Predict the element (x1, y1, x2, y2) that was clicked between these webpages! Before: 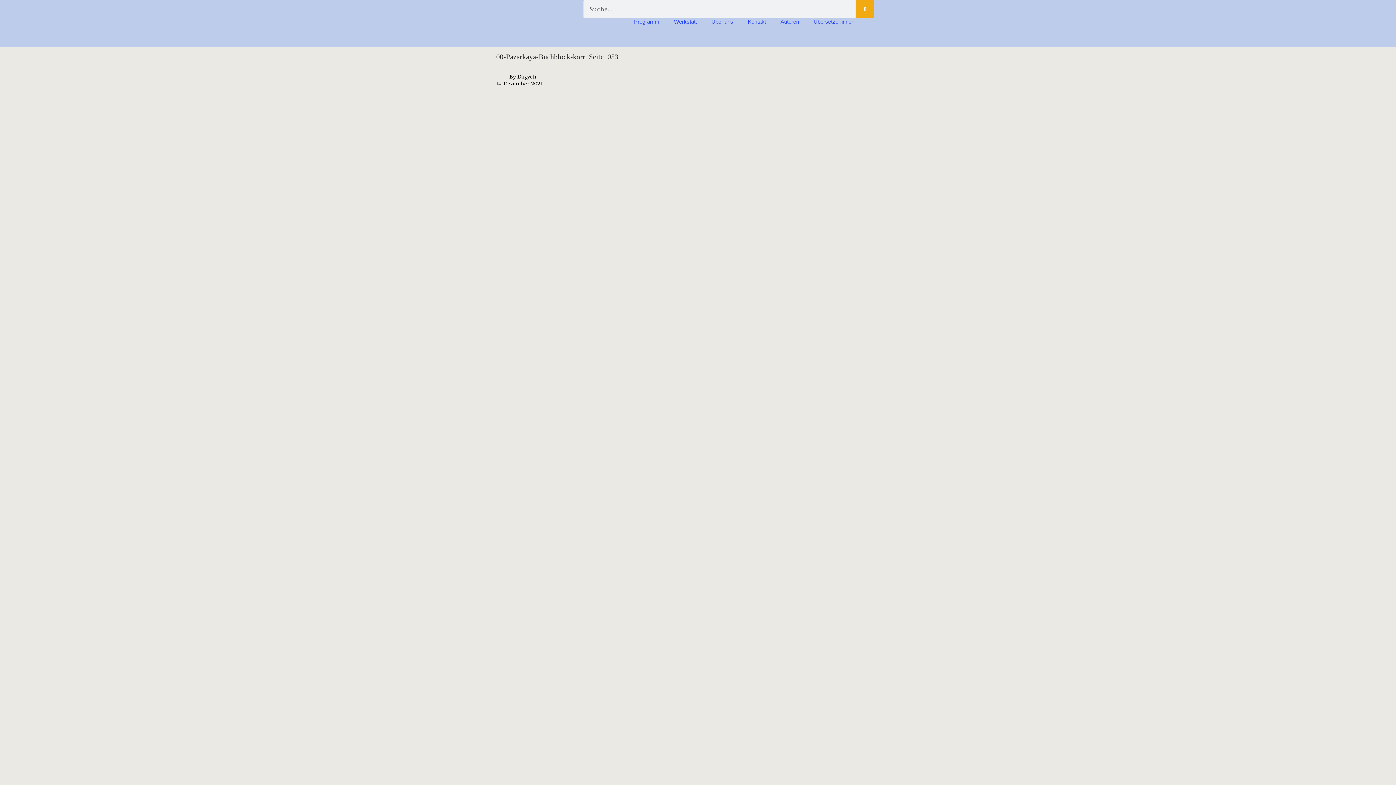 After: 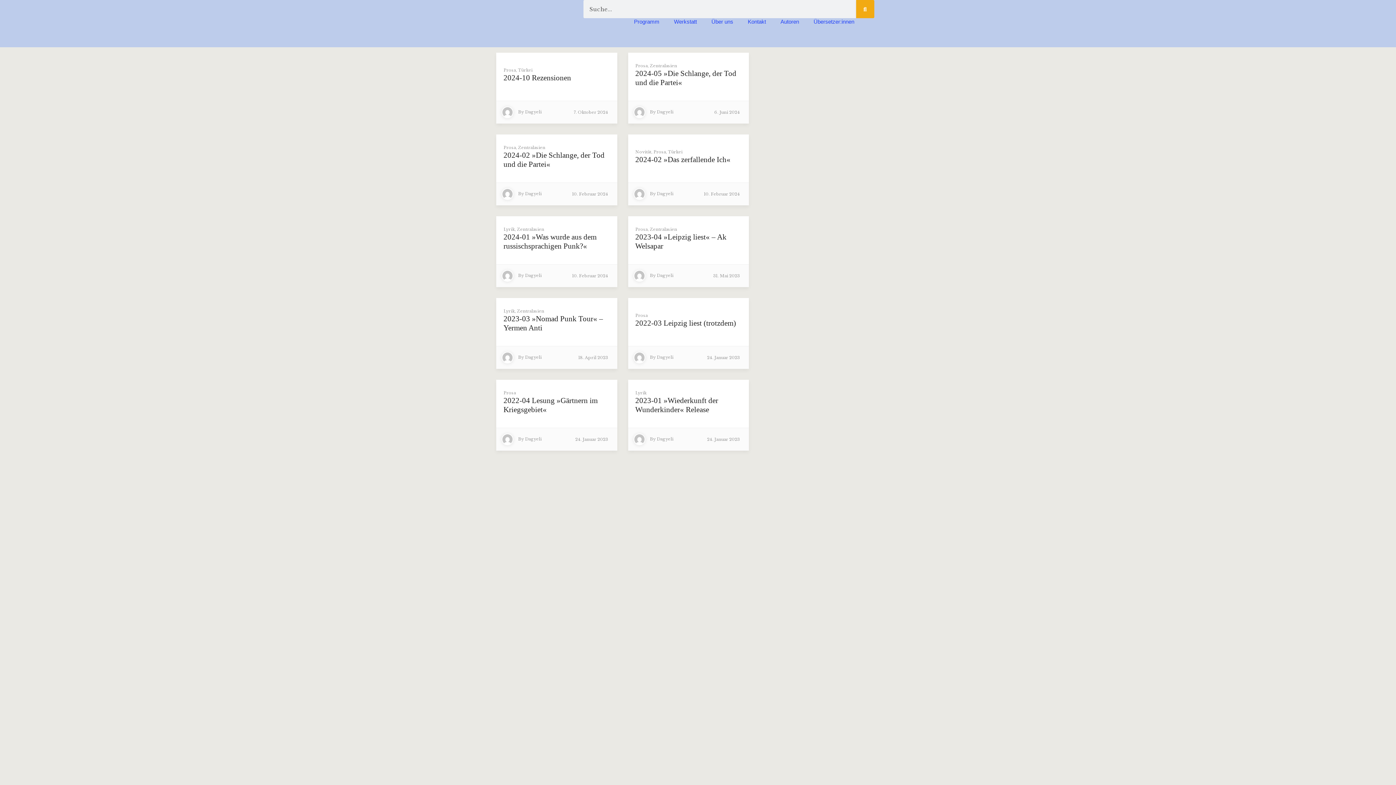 Action: bbox: (517, 73, 536, 80) label: Dagyeli